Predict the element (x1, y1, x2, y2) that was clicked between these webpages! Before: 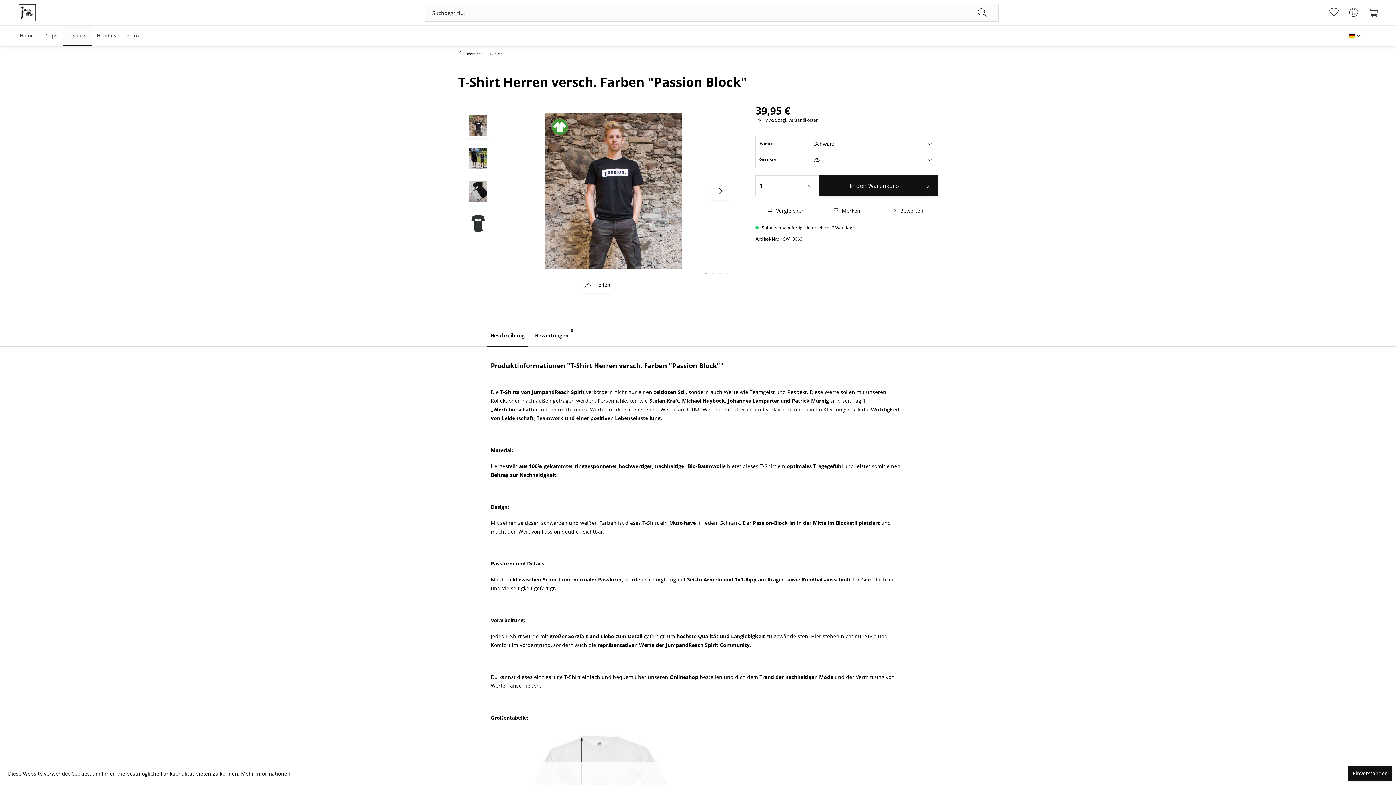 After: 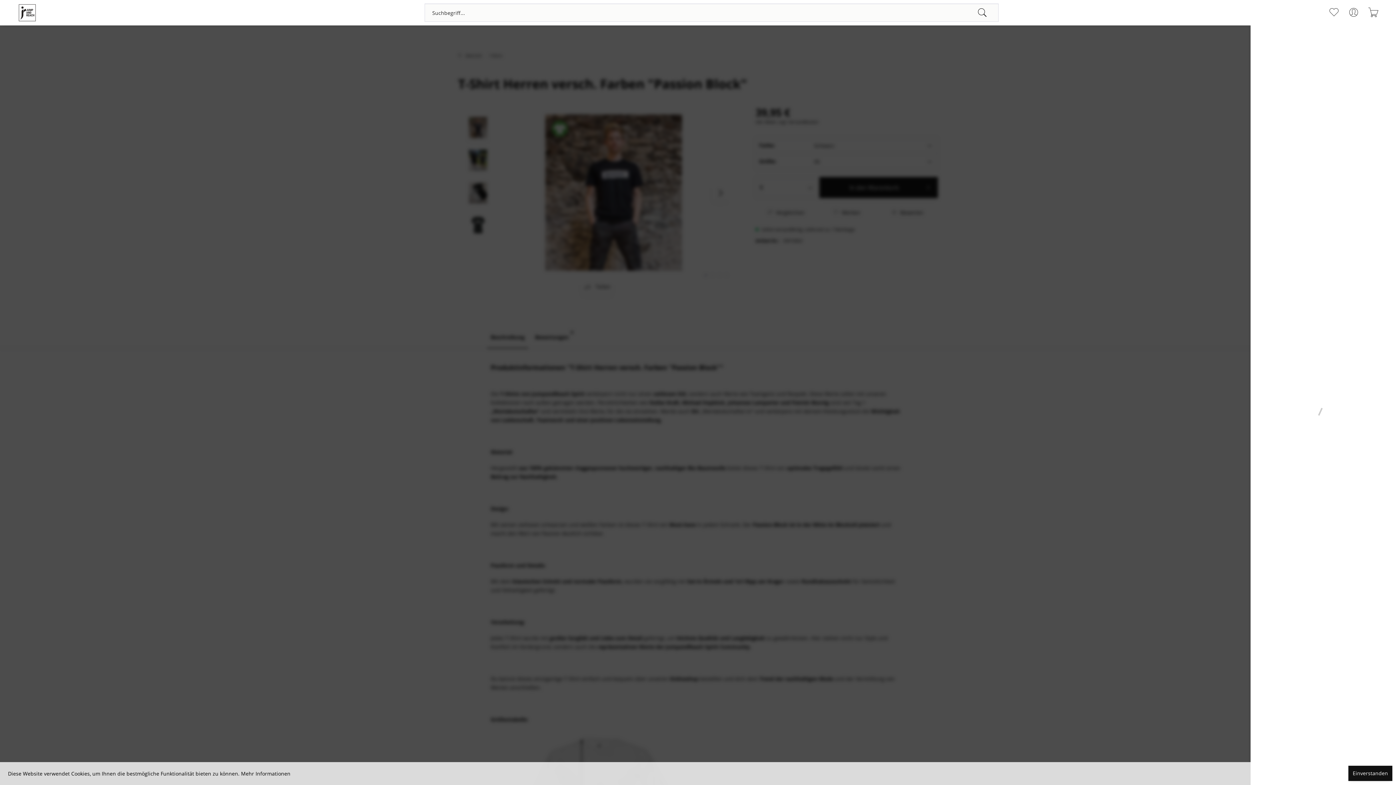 Action: bbox: (1365, 5, 1381, 19) label: Warenkorb